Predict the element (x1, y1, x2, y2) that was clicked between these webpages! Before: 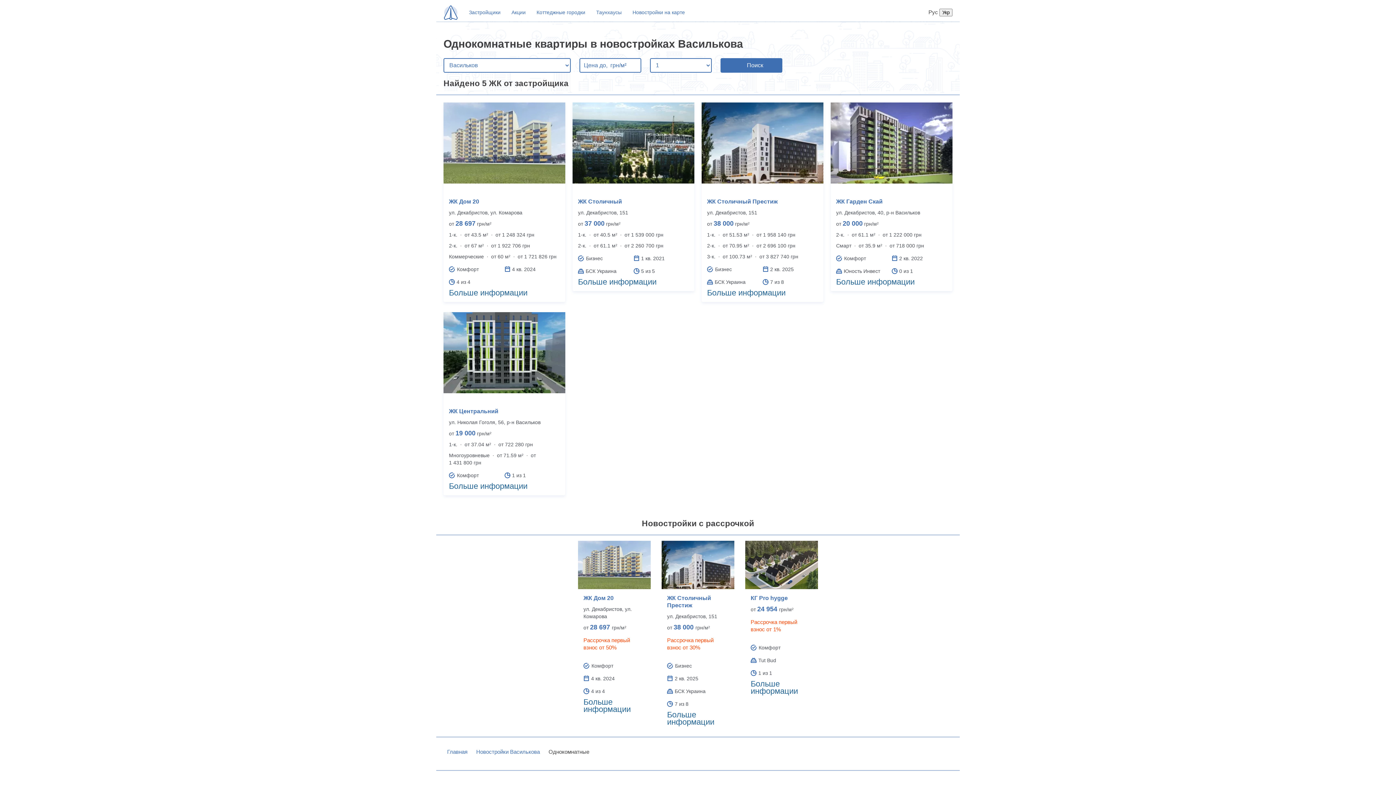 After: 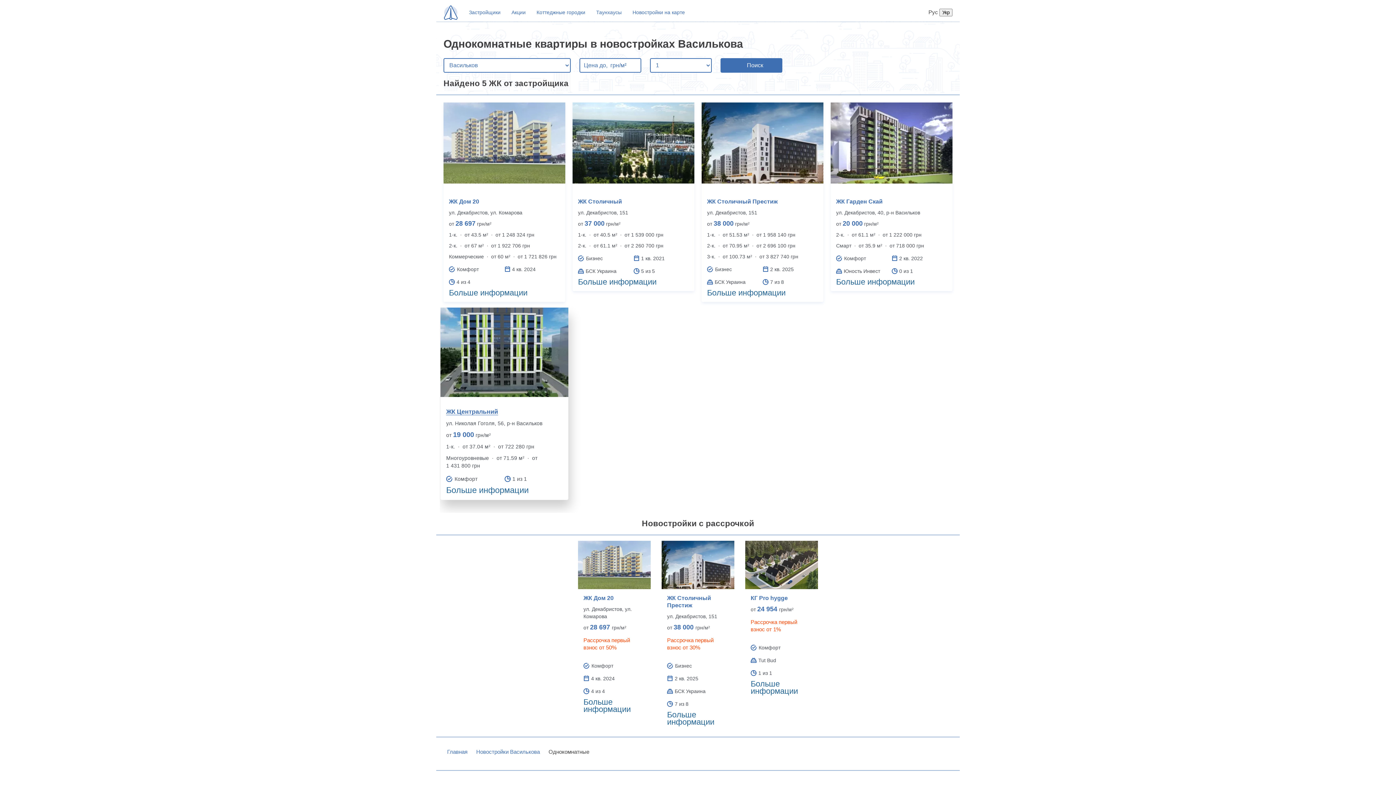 Action: bbox: (449, 408, 498, 414) label: ЖК Центральний